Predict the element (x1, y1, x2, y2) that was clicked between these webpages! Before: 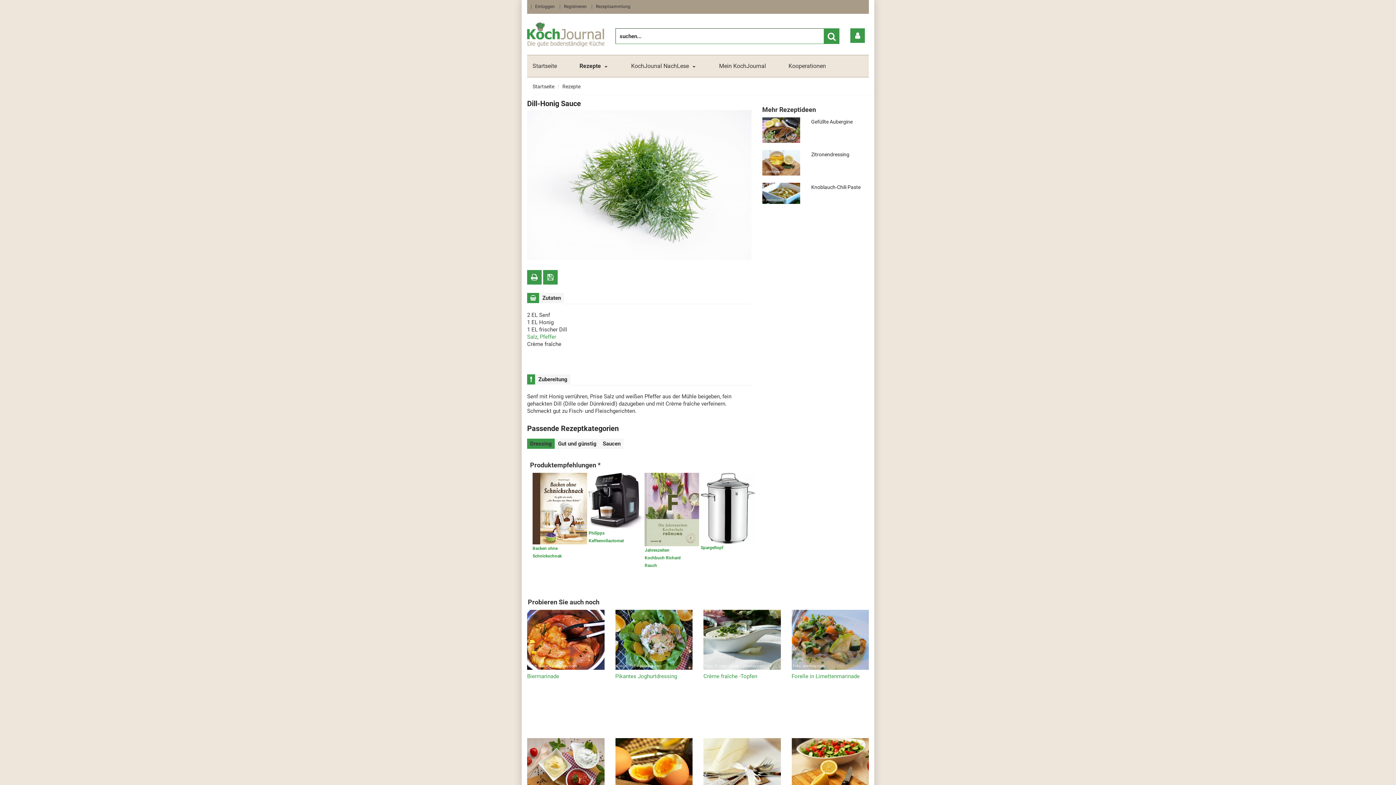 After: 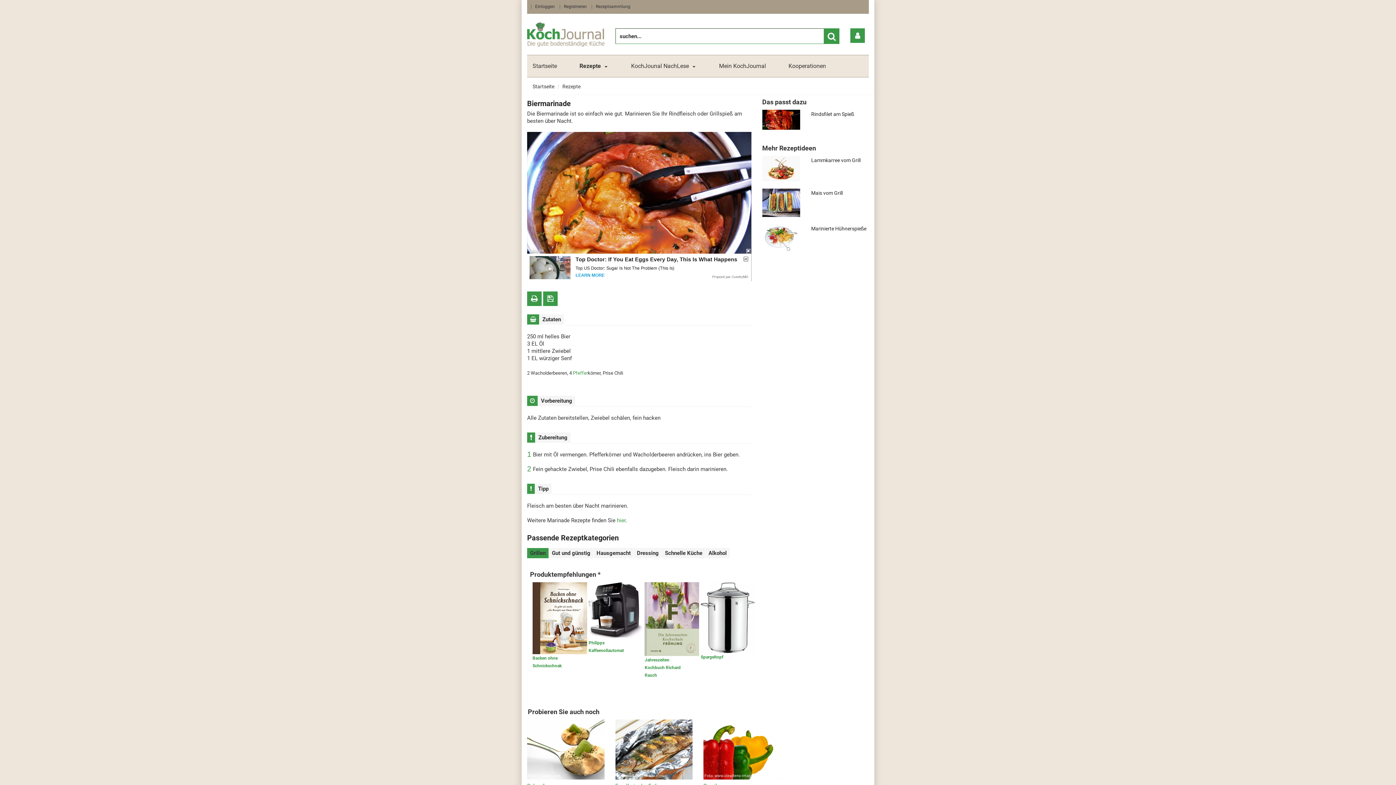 Action: label: Biermarinade bbox: (527, 673, 559, 680)